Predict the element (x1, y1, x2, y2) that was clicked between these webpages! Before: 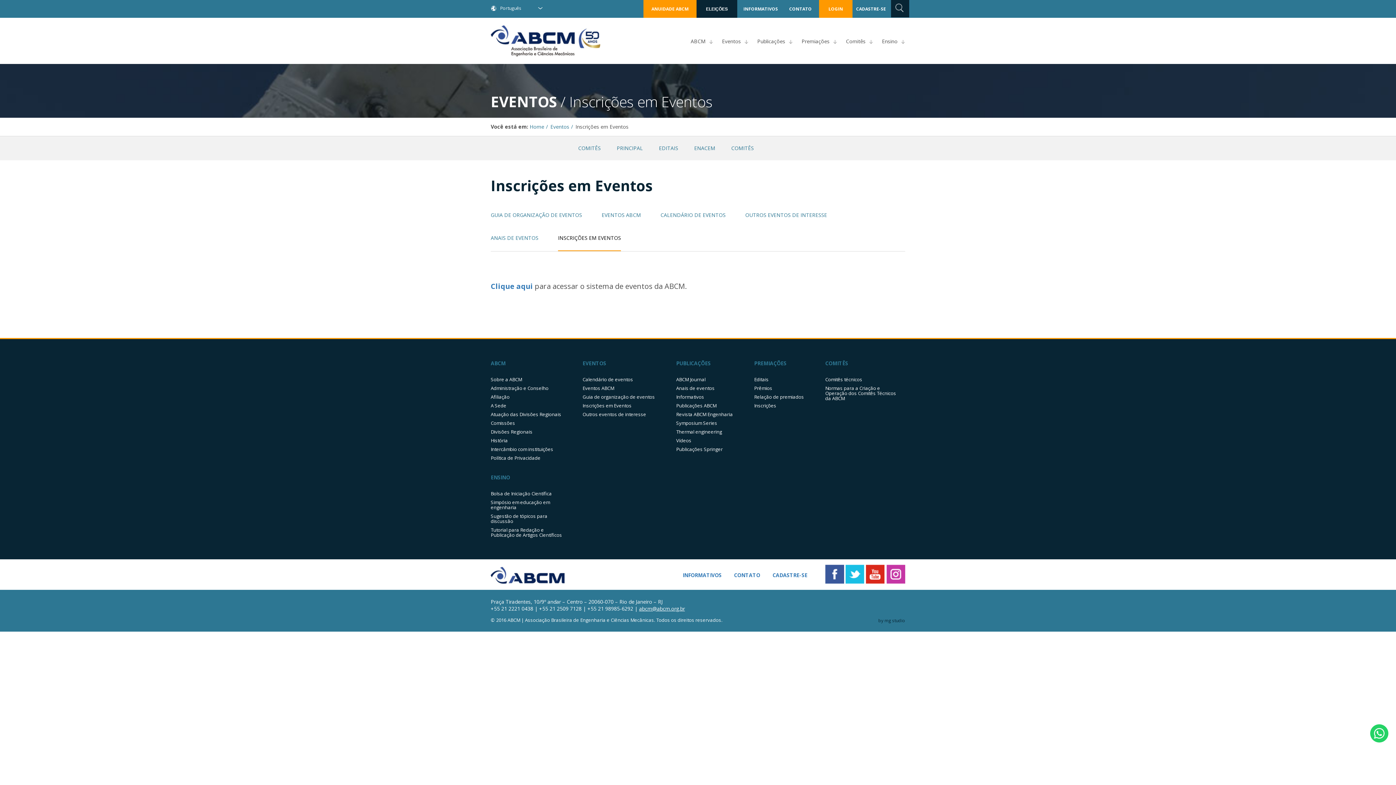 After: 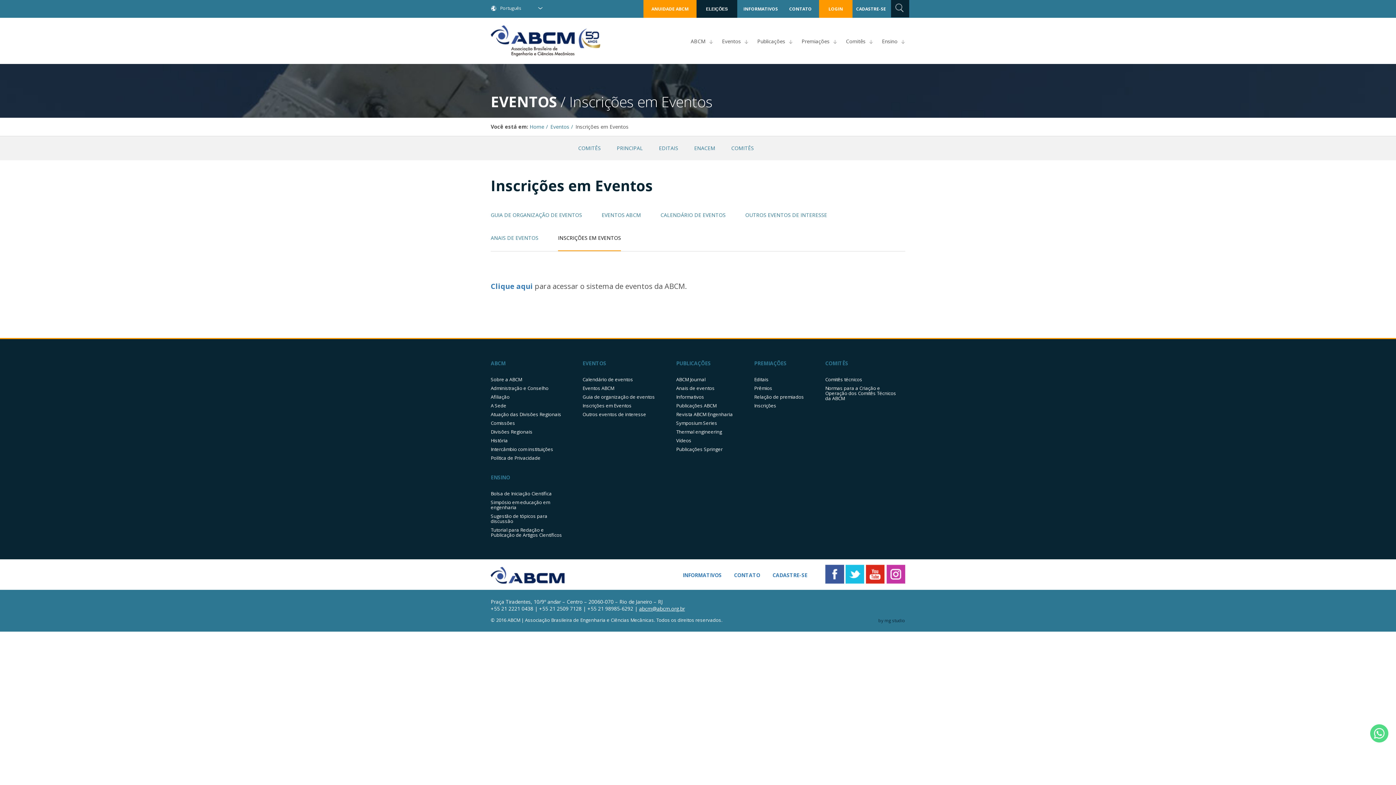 Action: bbox: (1370, 724, 1388, 742)